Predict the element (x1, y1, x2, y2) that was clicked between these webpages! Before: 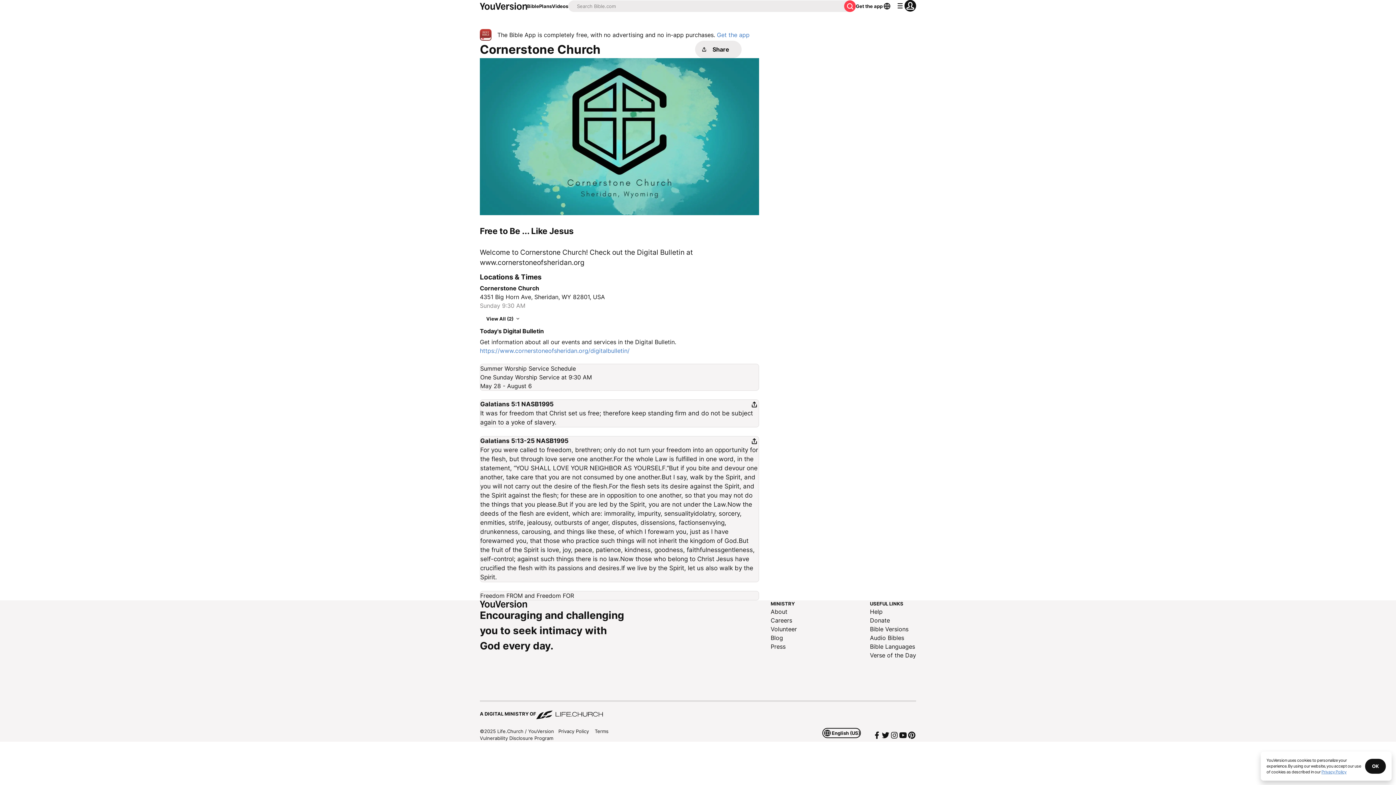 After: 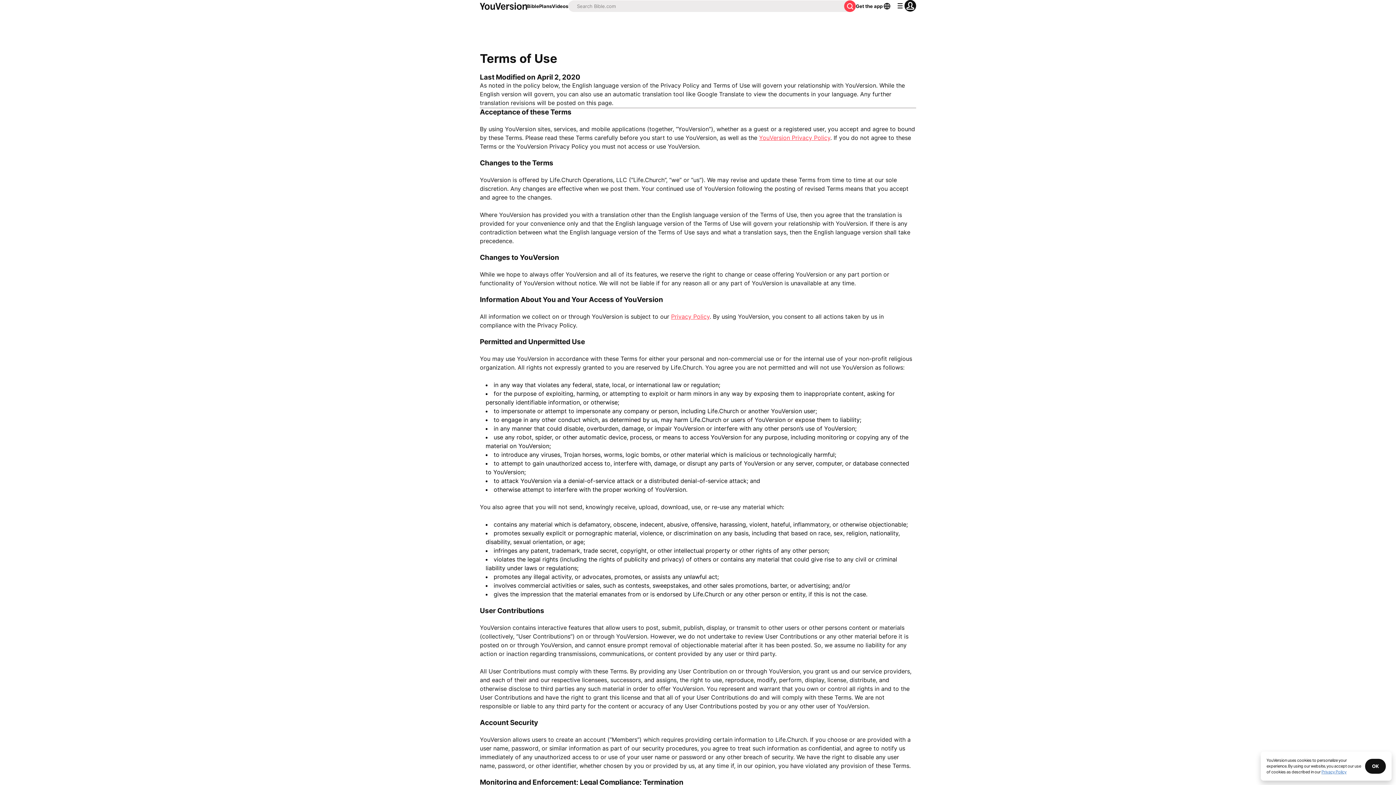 Action: bbox: (594, 728, 608, 734) label: Terms